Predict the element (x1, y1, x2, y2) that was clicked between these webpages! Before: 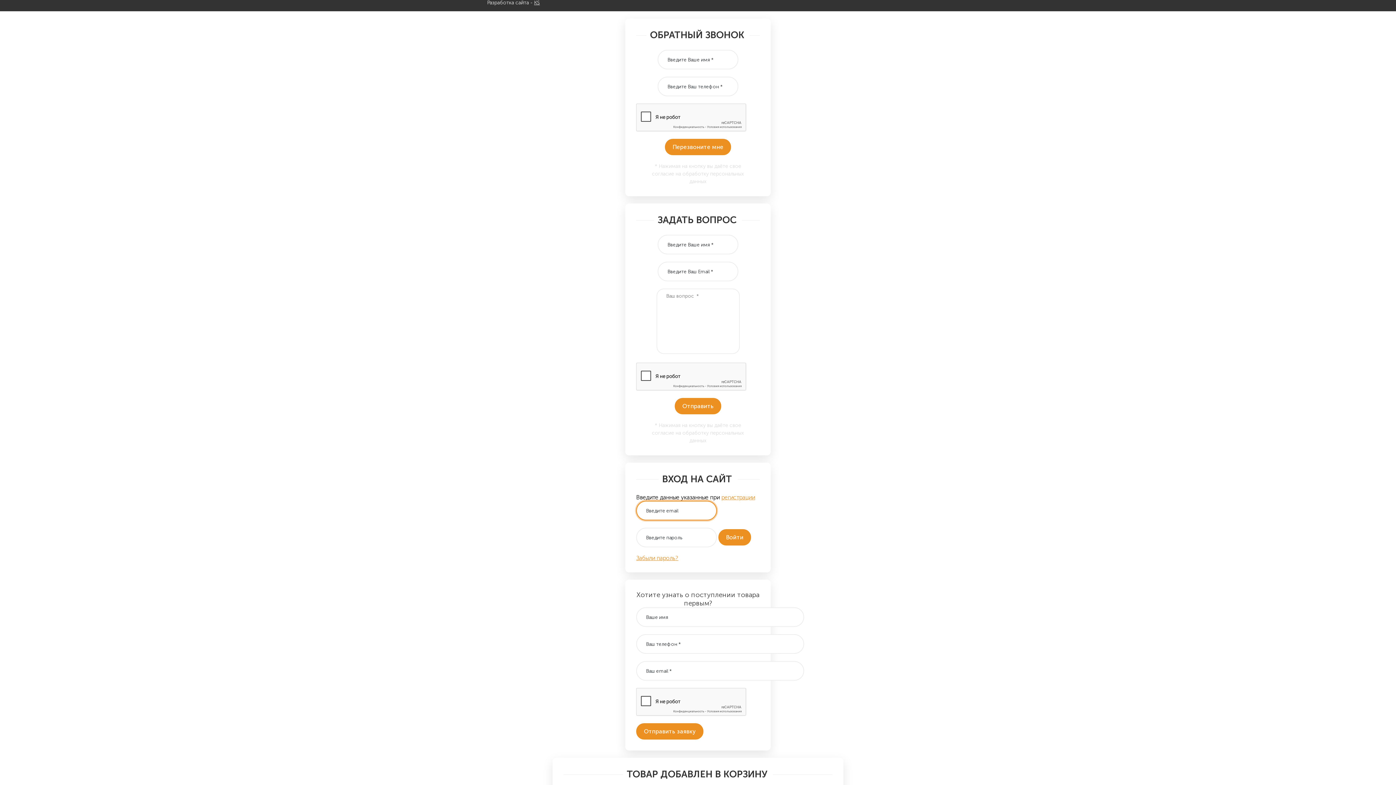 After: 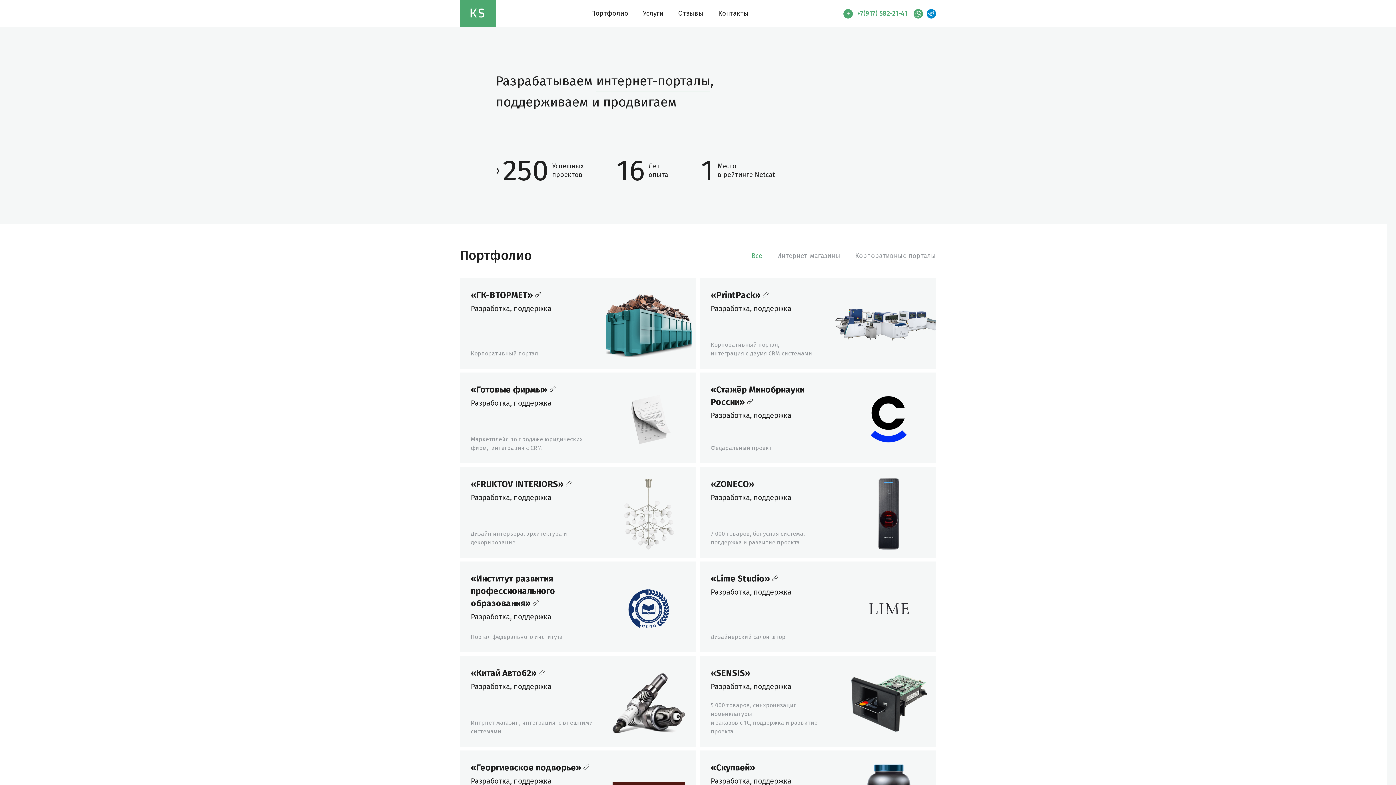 Action: bbox: (534, 0, 540, 5) label: KS